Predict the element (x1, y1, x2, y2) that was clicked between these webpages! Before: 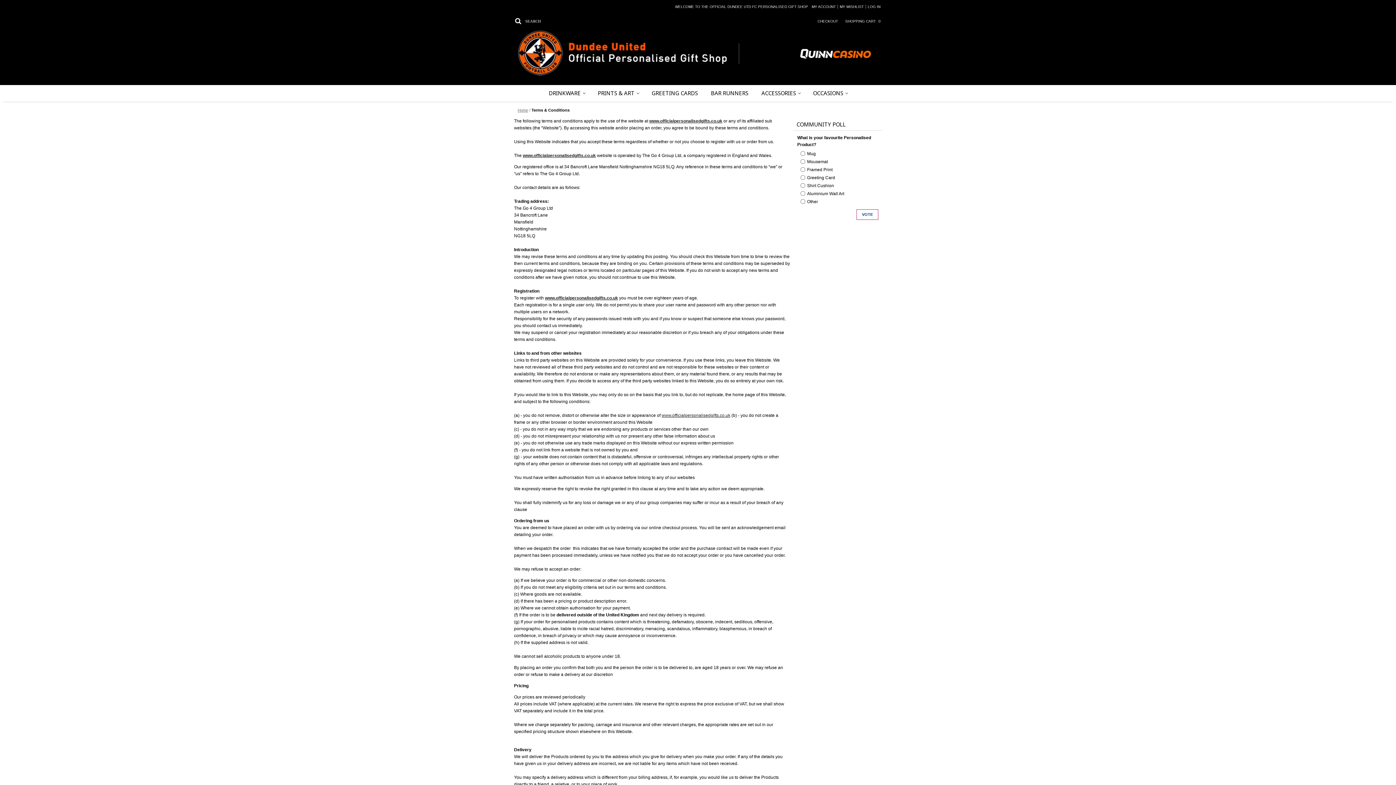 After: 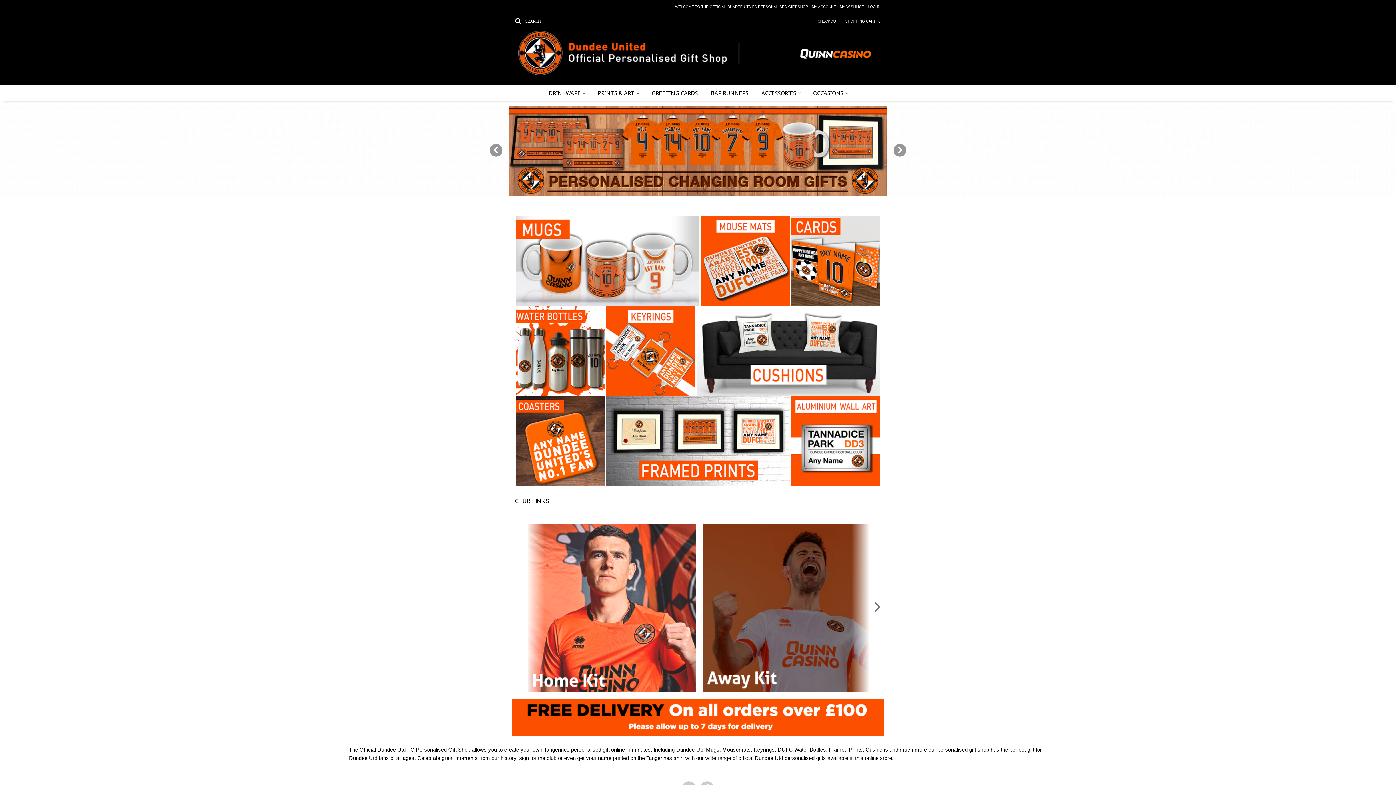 Action: label: Home bbox: (517, 107, 528, 112)